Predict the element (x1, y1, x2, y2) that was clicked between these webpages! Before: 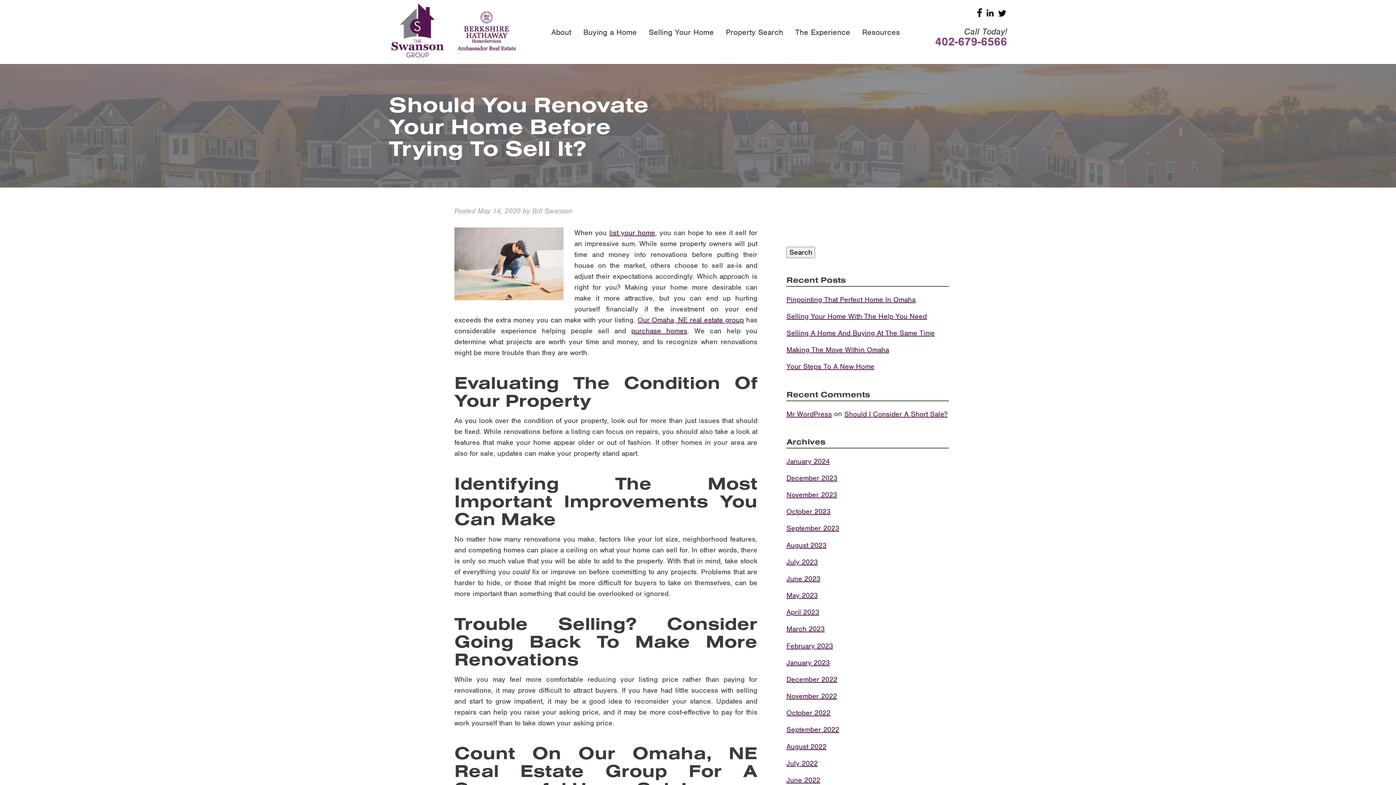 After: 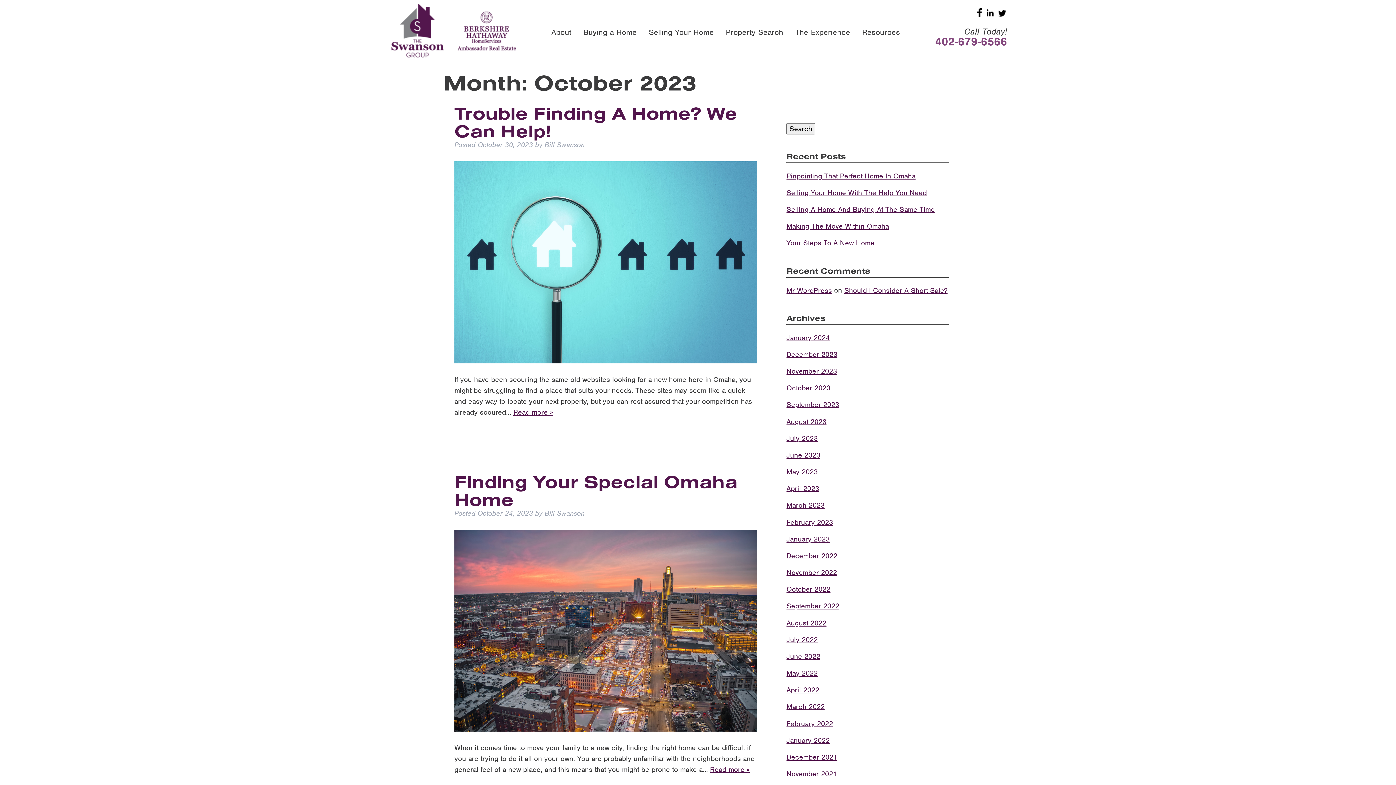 Action: bbox: (786, 507, 830, 516) label: October 2023